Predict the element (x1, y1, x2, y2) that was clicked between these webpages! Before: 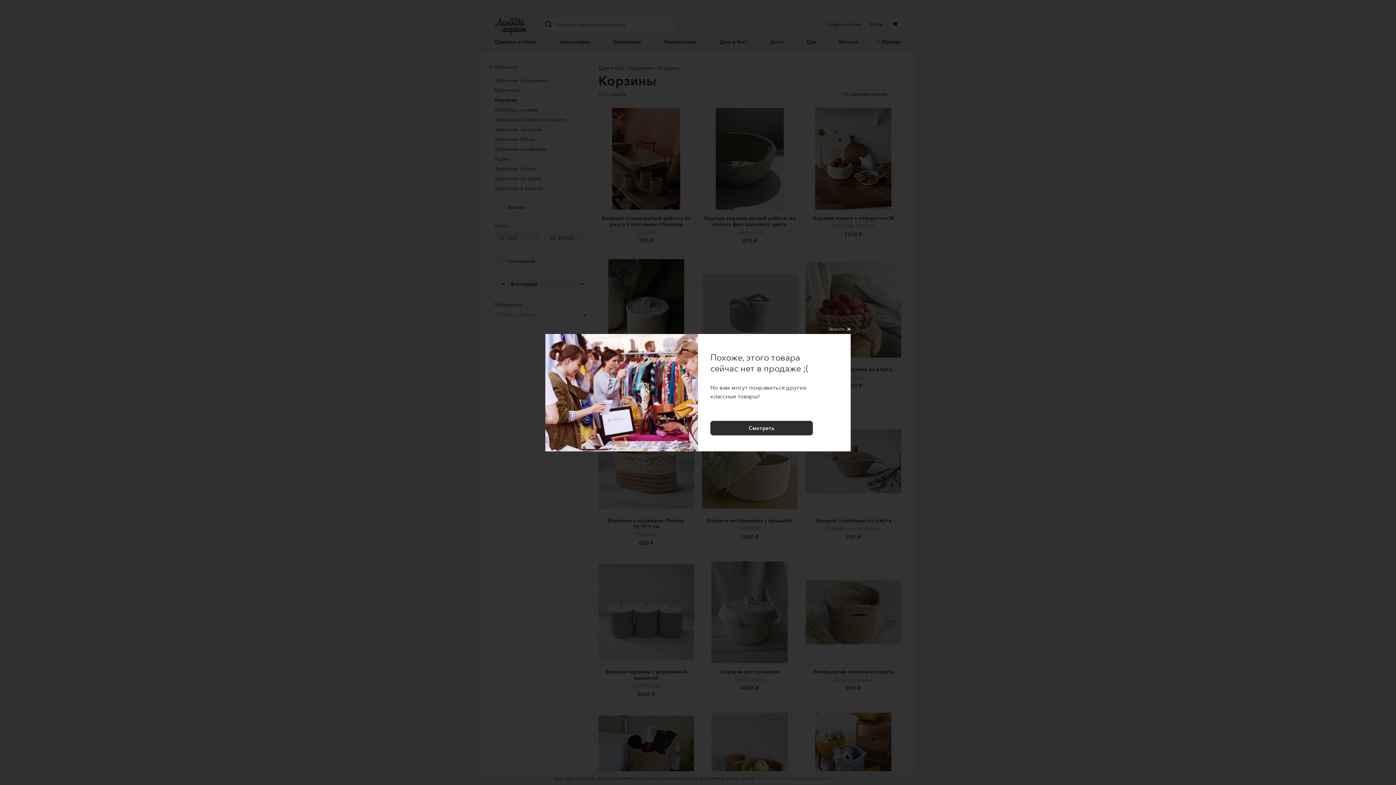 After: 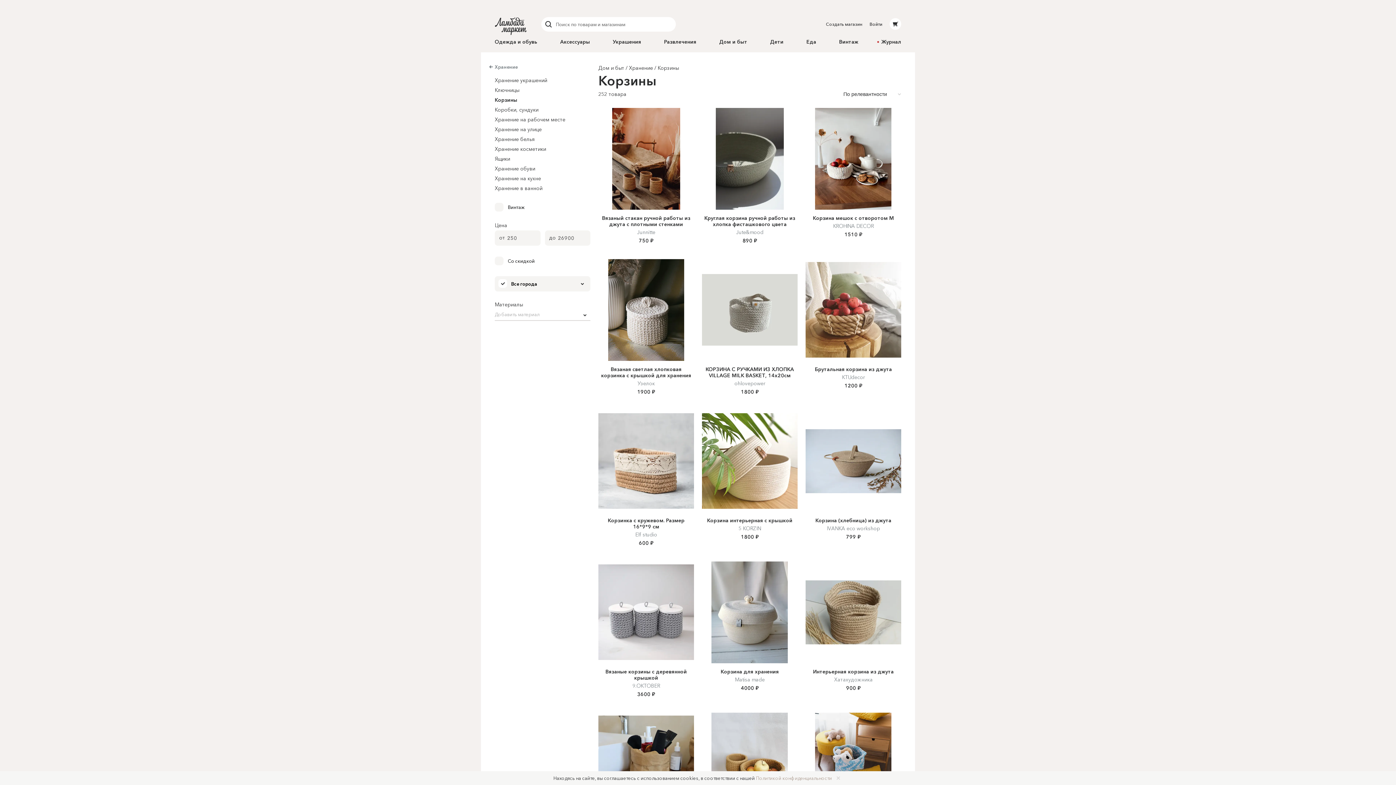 Action: label: Закрыть bbox: (828, 323, 850, 334)